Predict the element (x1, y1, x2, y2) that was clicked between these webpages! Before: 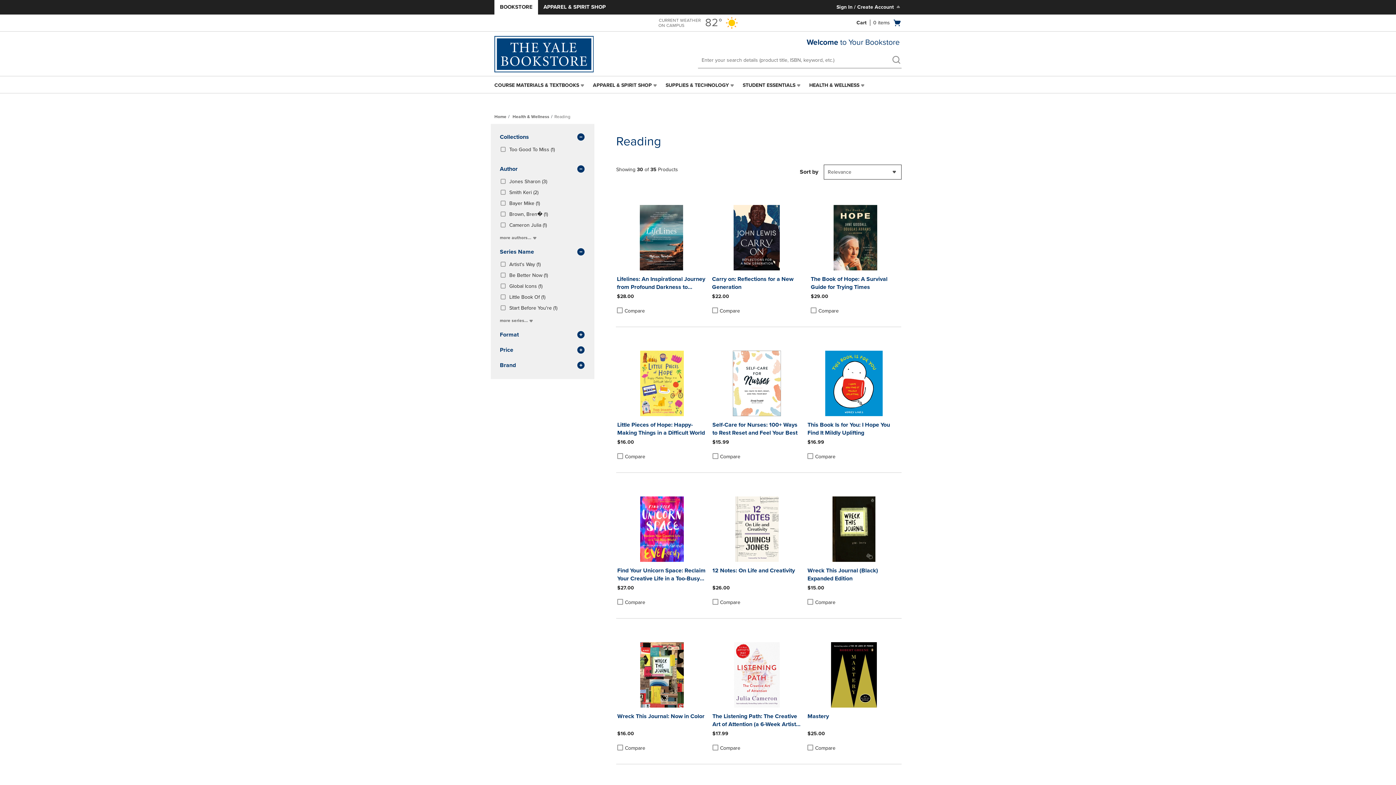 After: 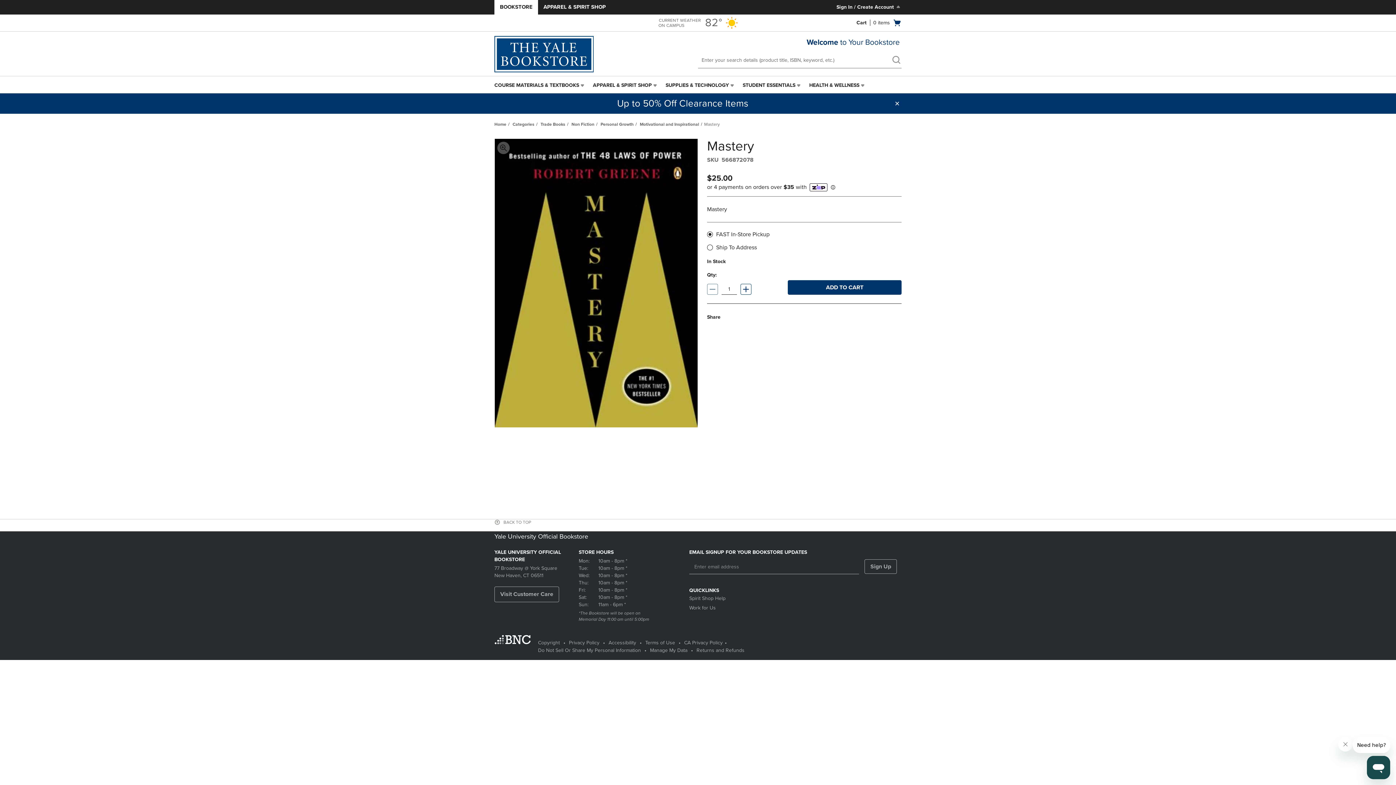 Action: bbox: (806, 642, 901, 708)